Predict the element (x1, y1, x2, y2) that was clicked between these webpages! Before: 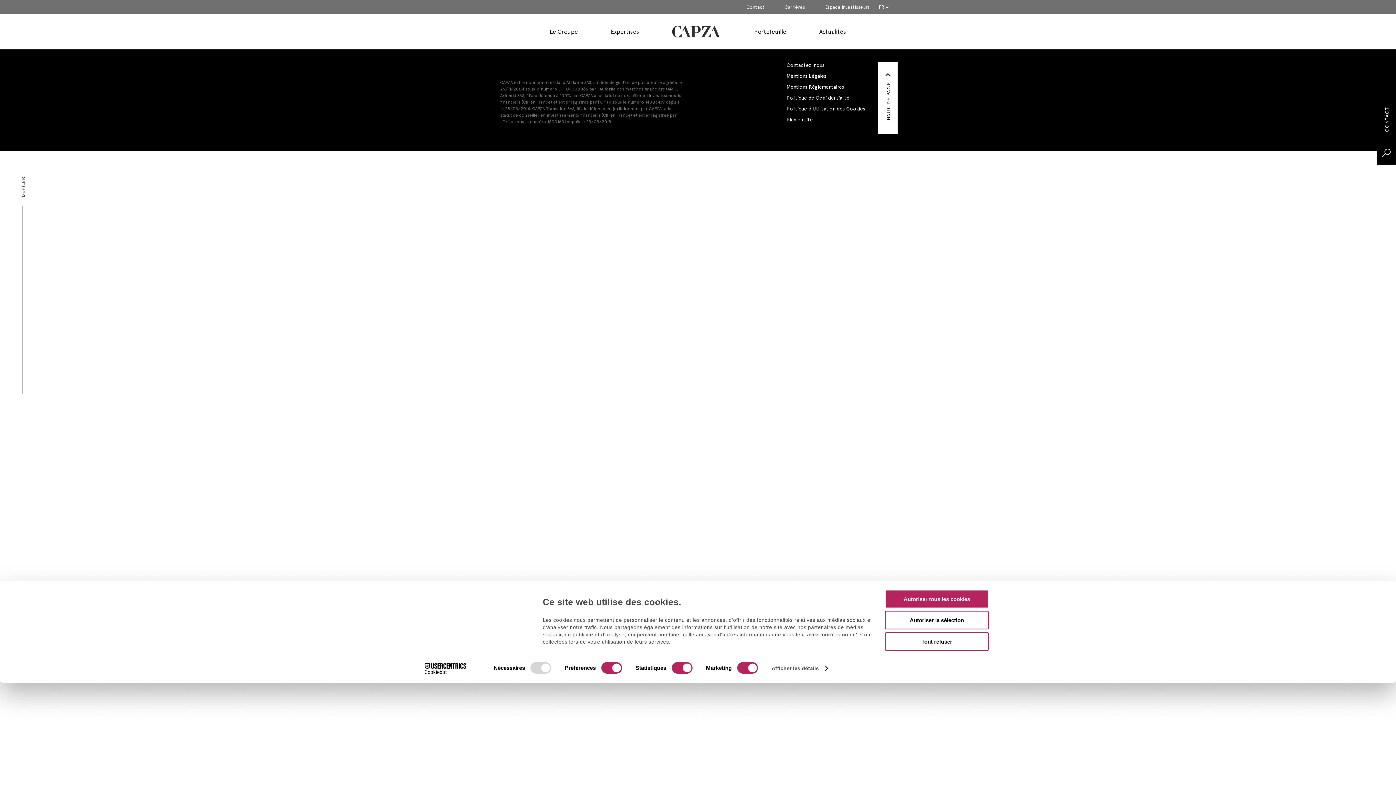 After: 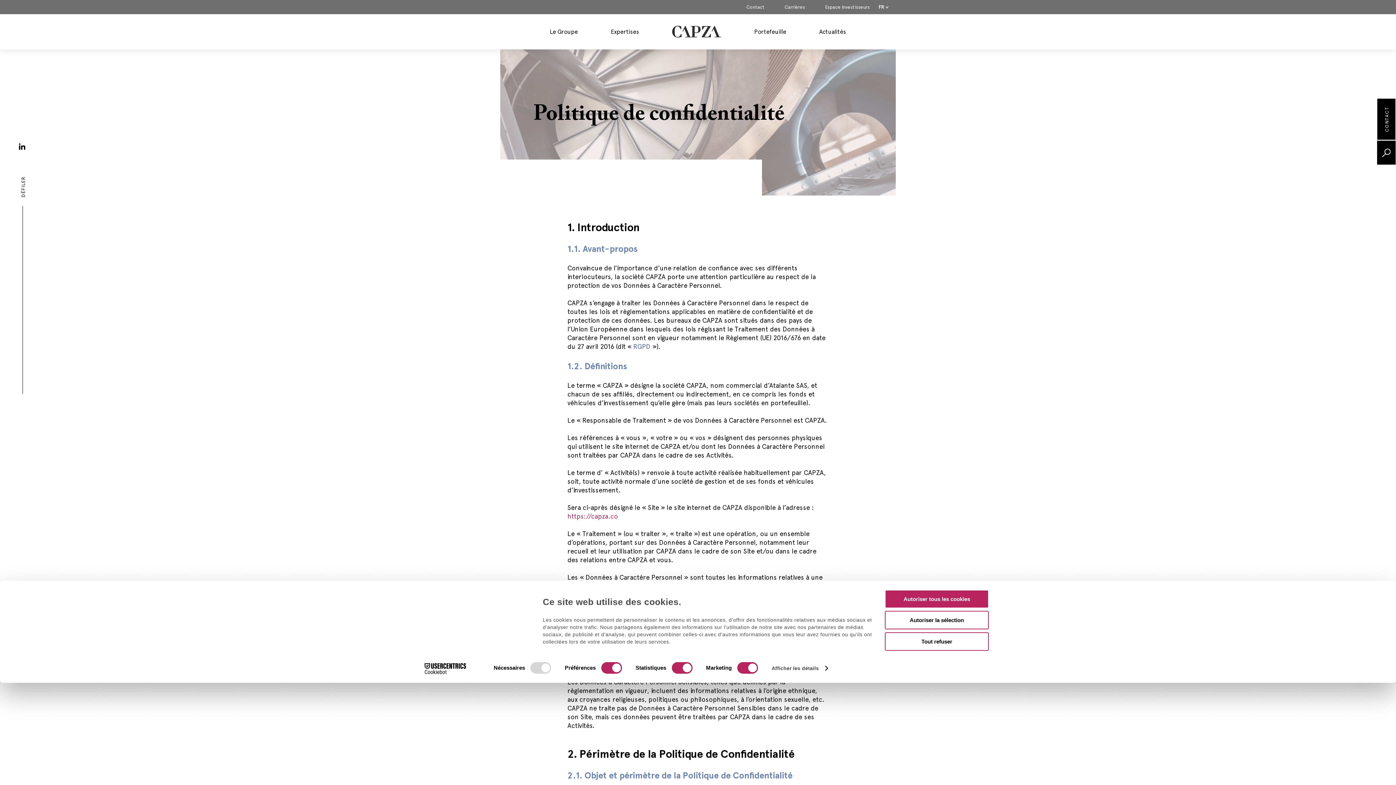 Action: bbox: (786, 94, 849, 101) label: Politique de Confidentialité